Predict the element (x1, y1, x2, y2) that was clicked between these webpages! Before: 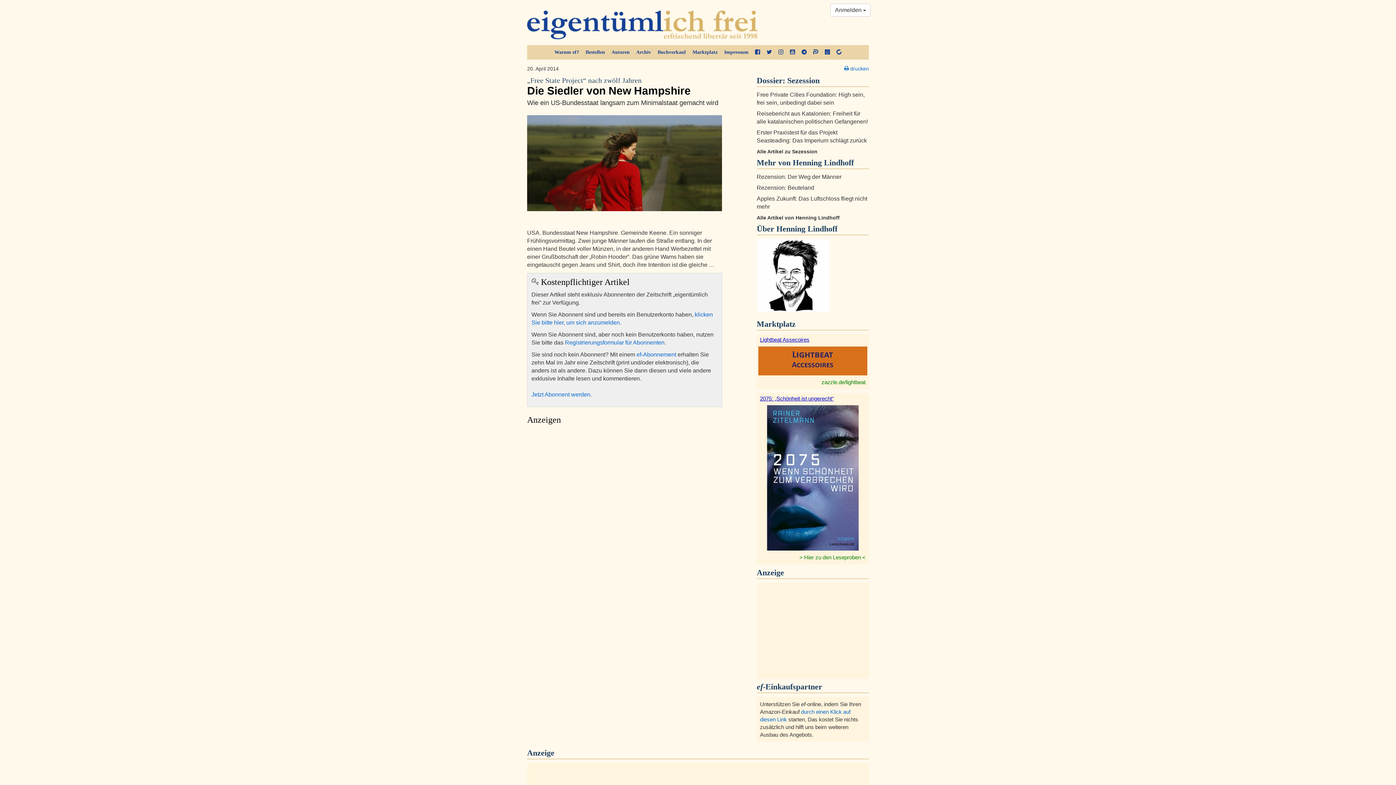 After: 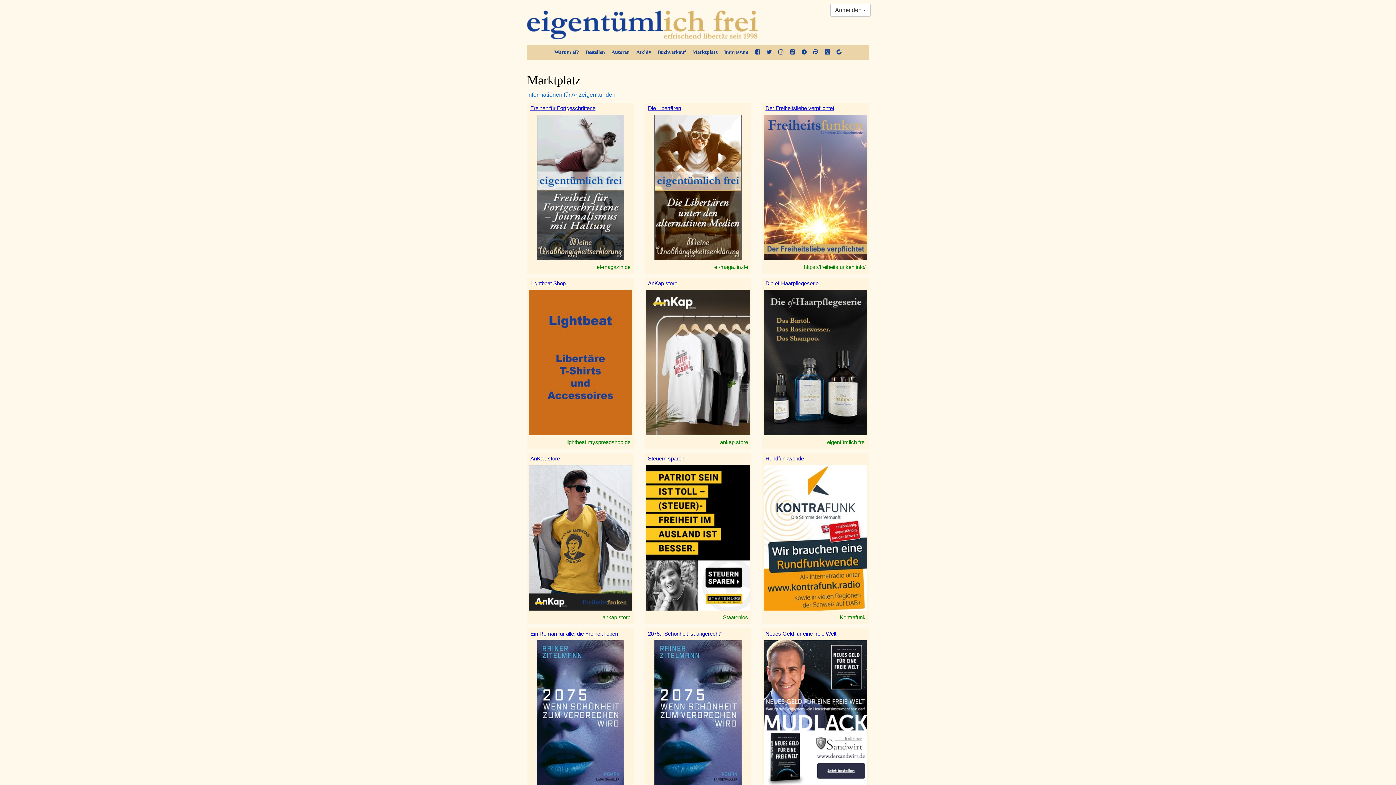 Action: label: Marktplatz bbox: (690, 45, 720, 59)